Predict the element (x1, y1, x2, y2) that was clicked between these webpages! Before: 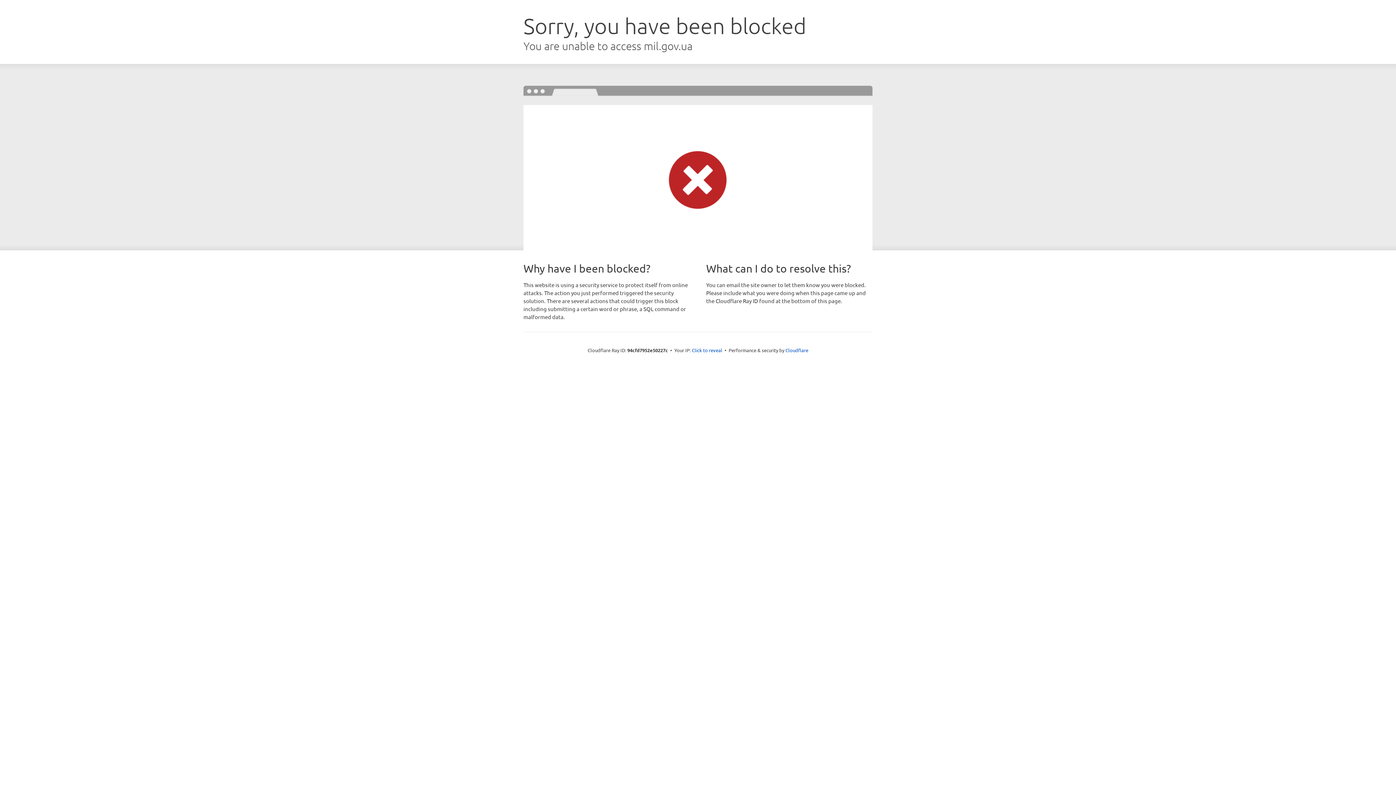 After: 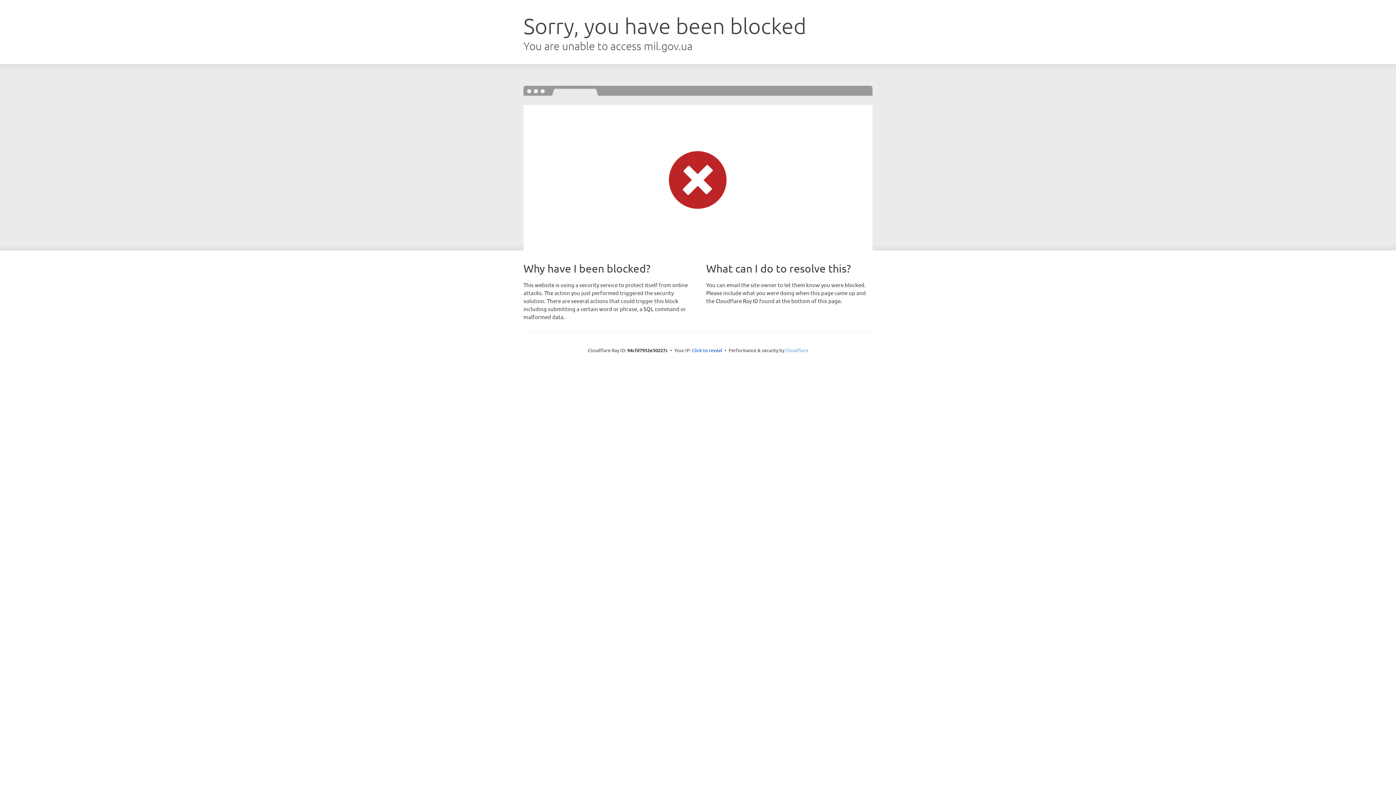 Action: label: Cloudflare bbox: (785, 347, 808, 353)